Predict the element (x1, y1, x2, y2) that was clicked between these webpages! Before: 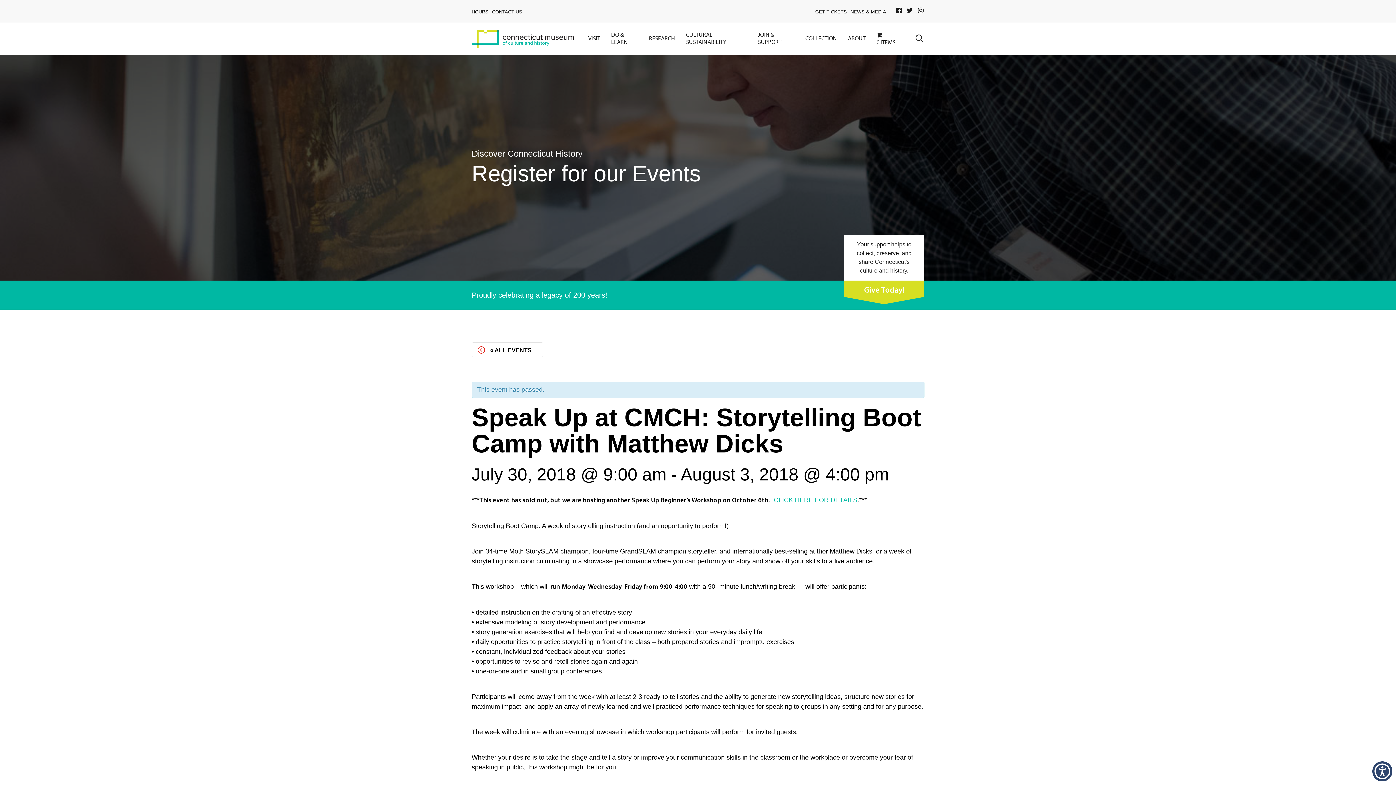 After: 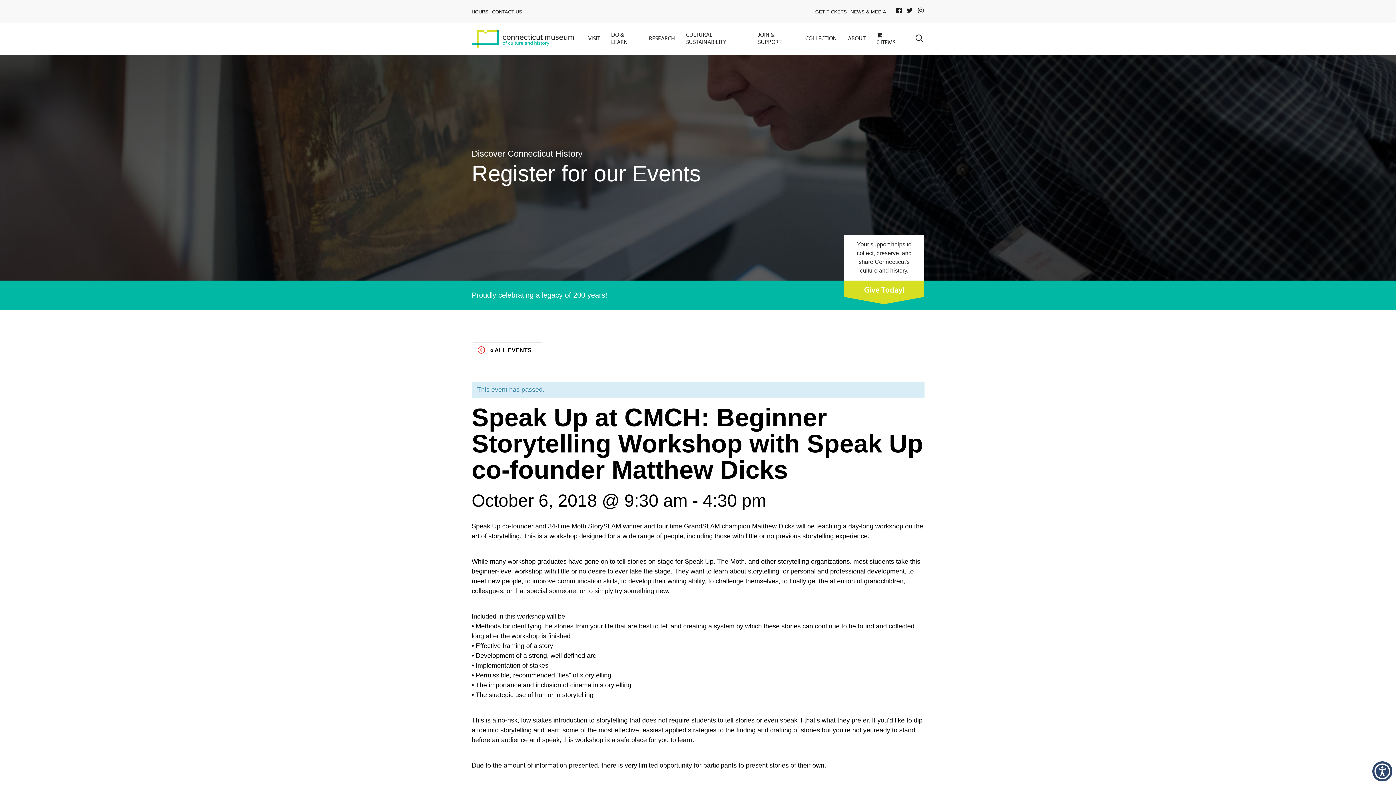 Action: label: CLICK HERE FOR DETAILS bbox: (774, 496, 857, 504)